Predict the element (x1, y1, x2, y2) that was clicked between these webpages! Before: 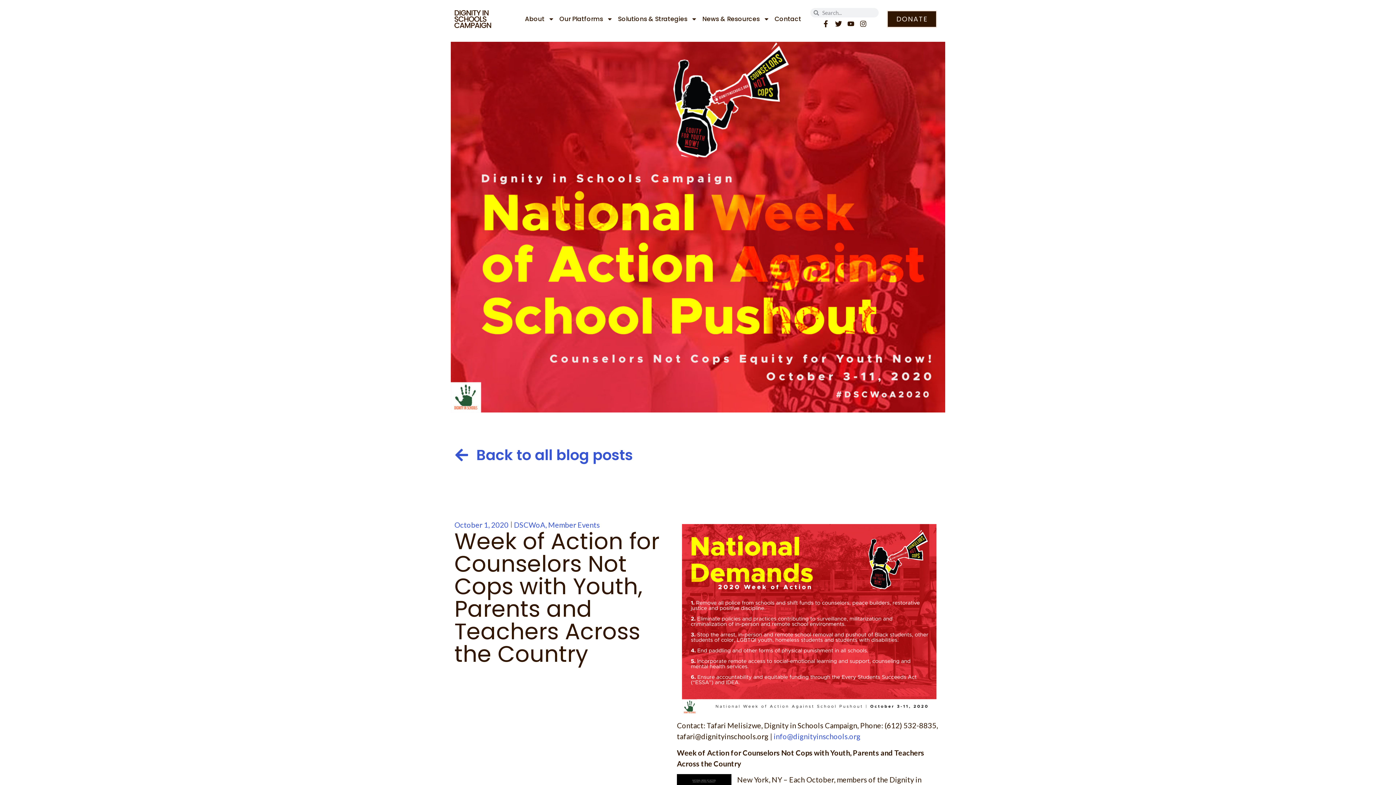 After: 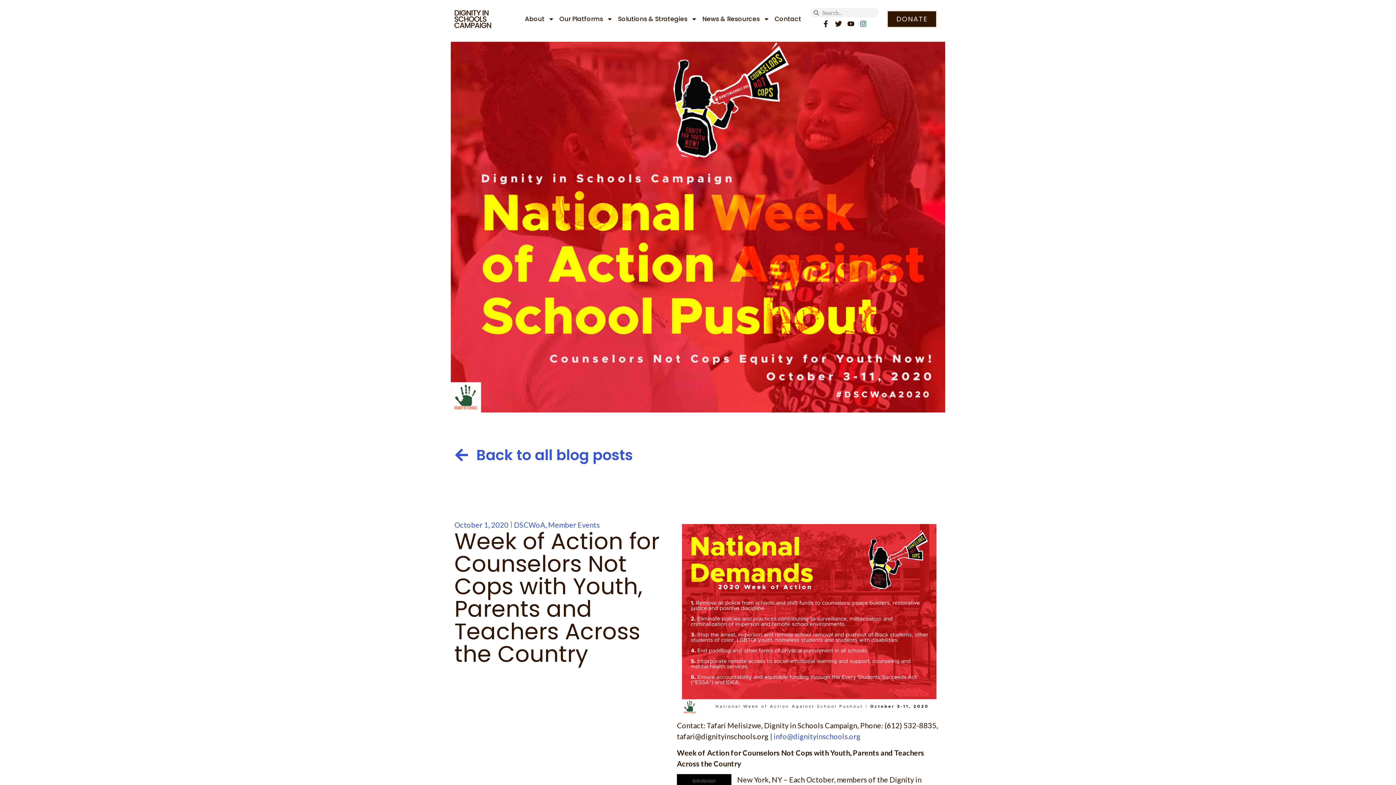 Action: bbox: (857, 17, 869, 30) label: Instagram